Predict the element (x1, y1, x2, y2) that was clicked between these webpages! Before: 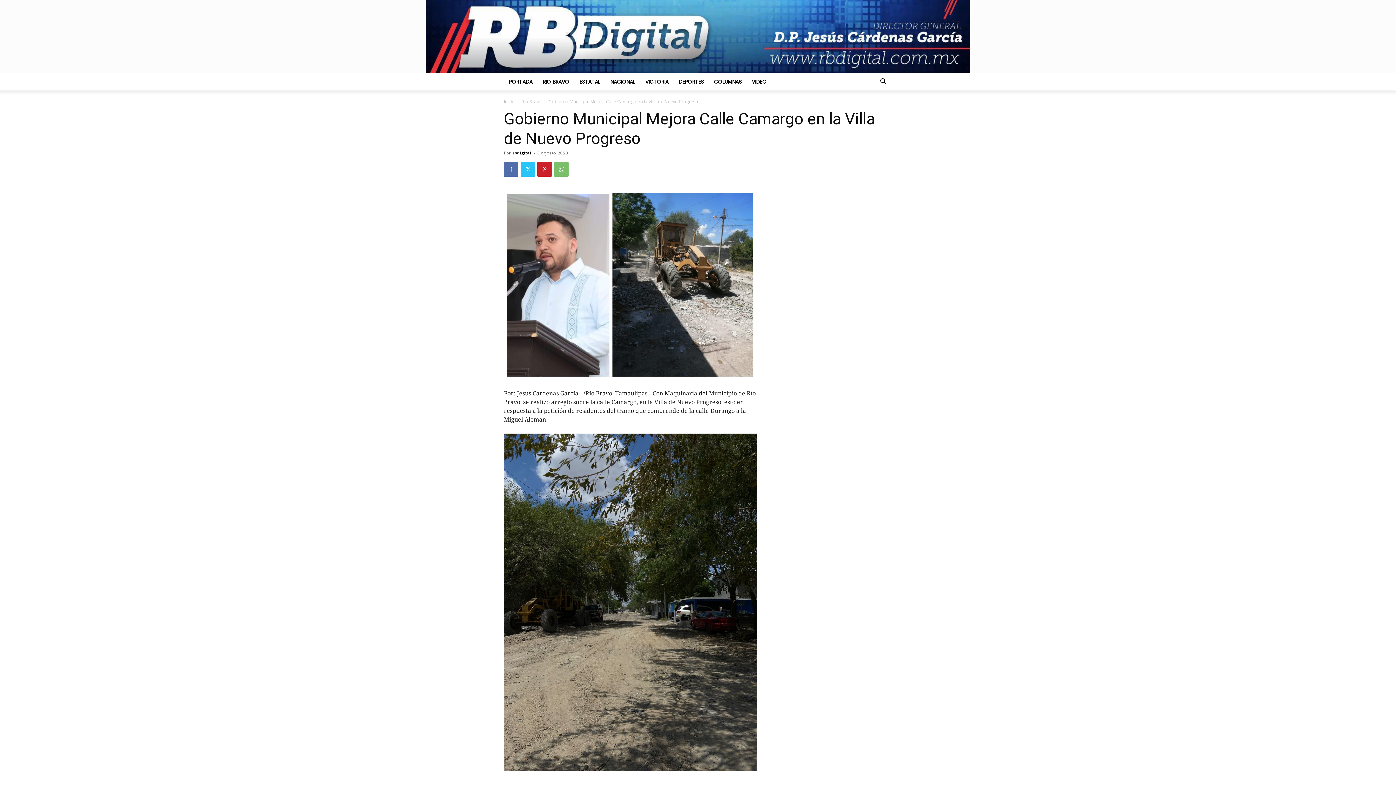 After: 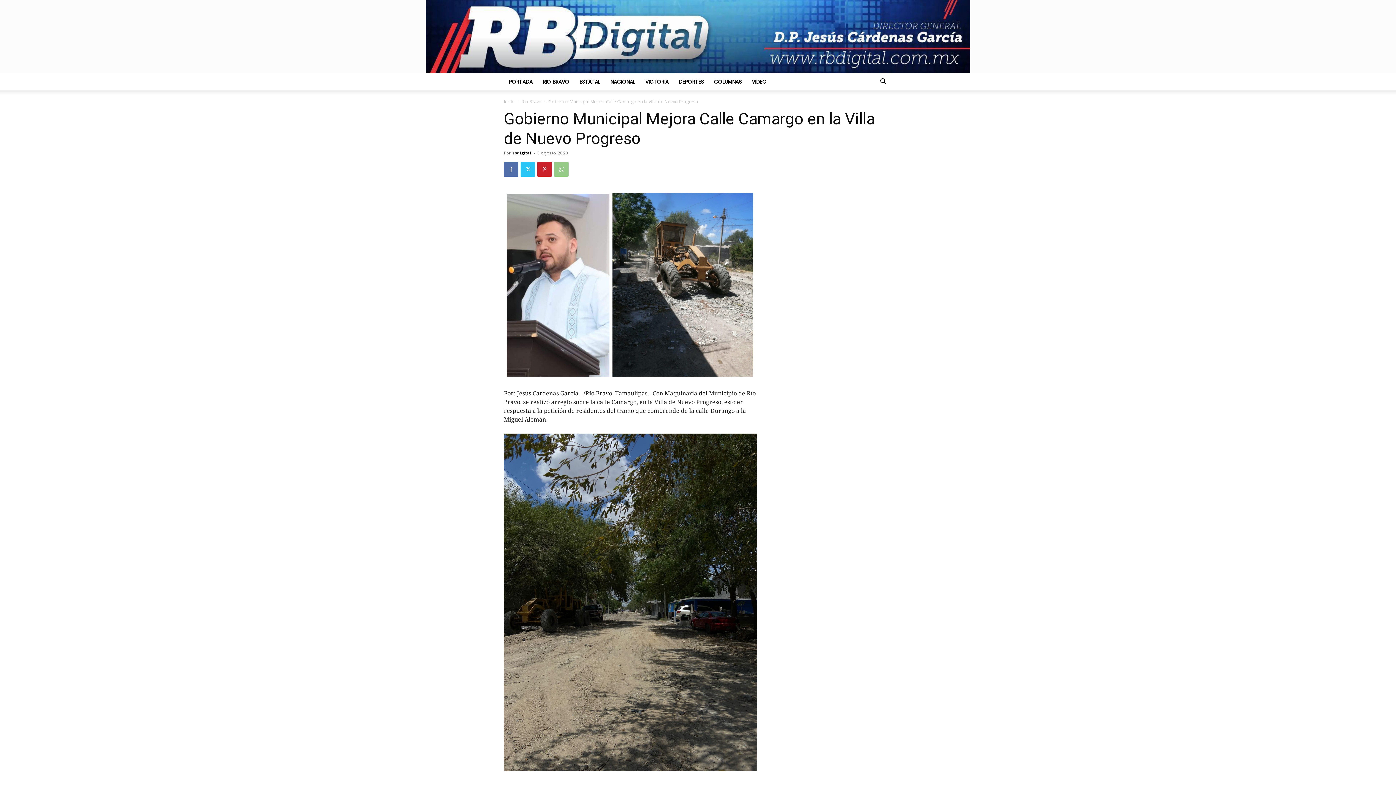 Action: bbox: (554, 162, 568, 176)